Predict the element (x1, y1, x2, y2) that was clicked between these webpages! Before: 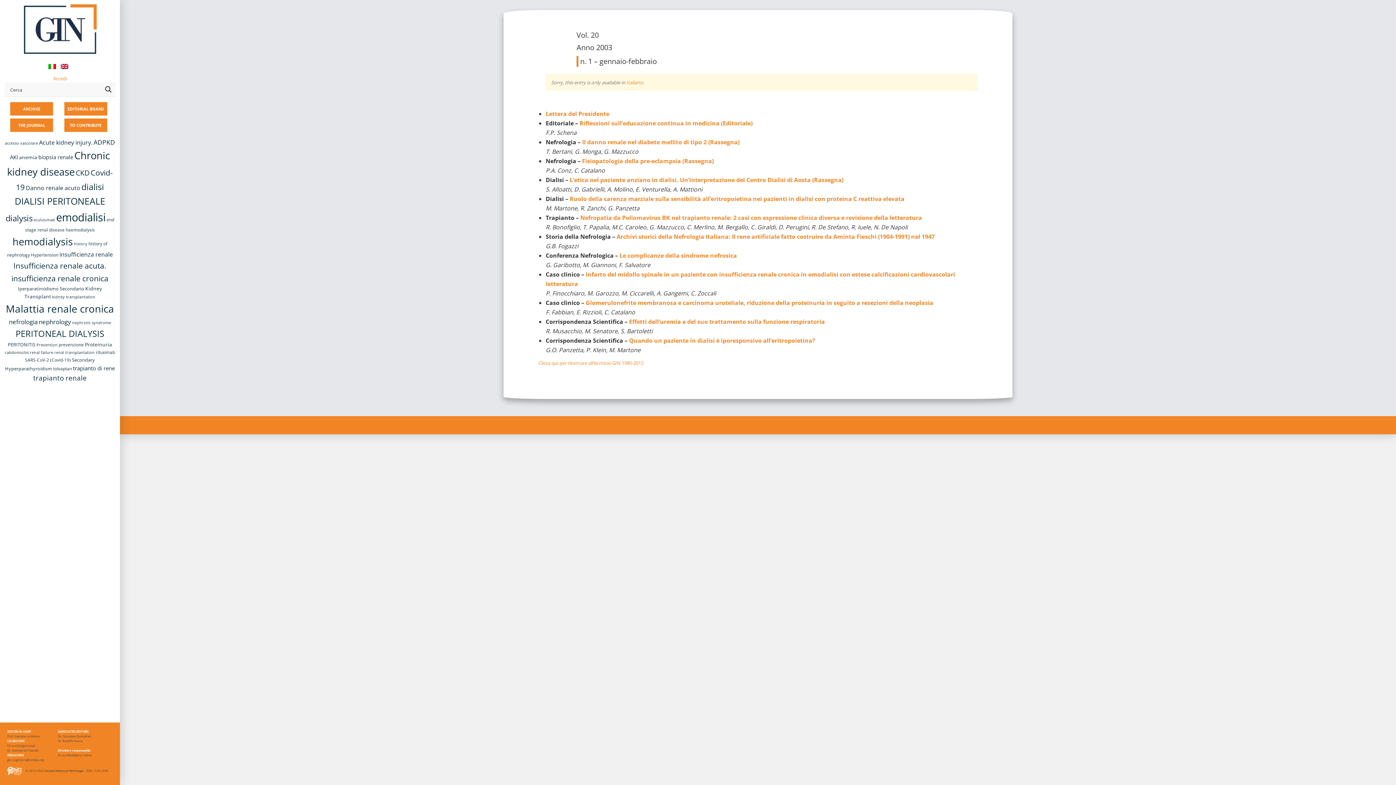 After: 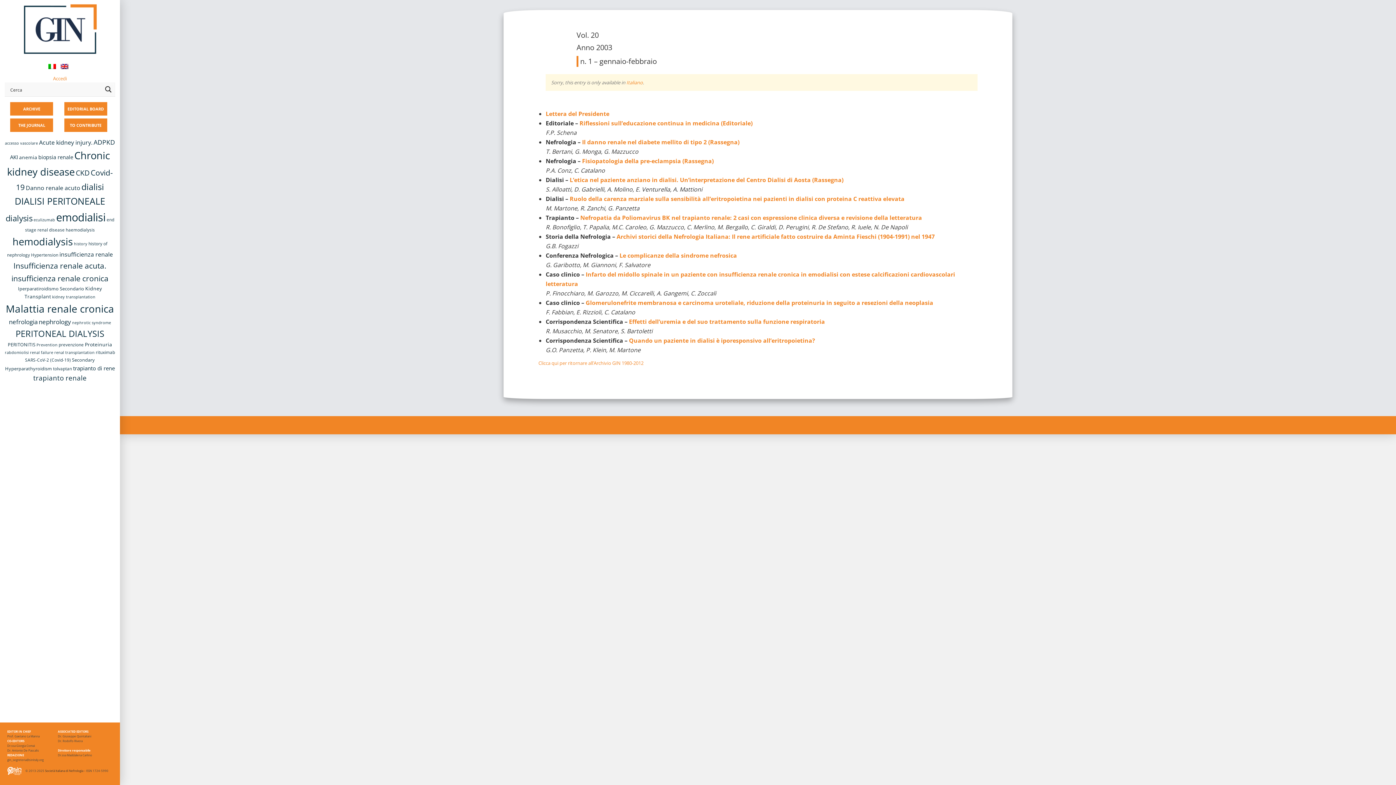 Action: label: Le complicanze della sindrome nefrosica bbox: (619, 251, 737, 259)